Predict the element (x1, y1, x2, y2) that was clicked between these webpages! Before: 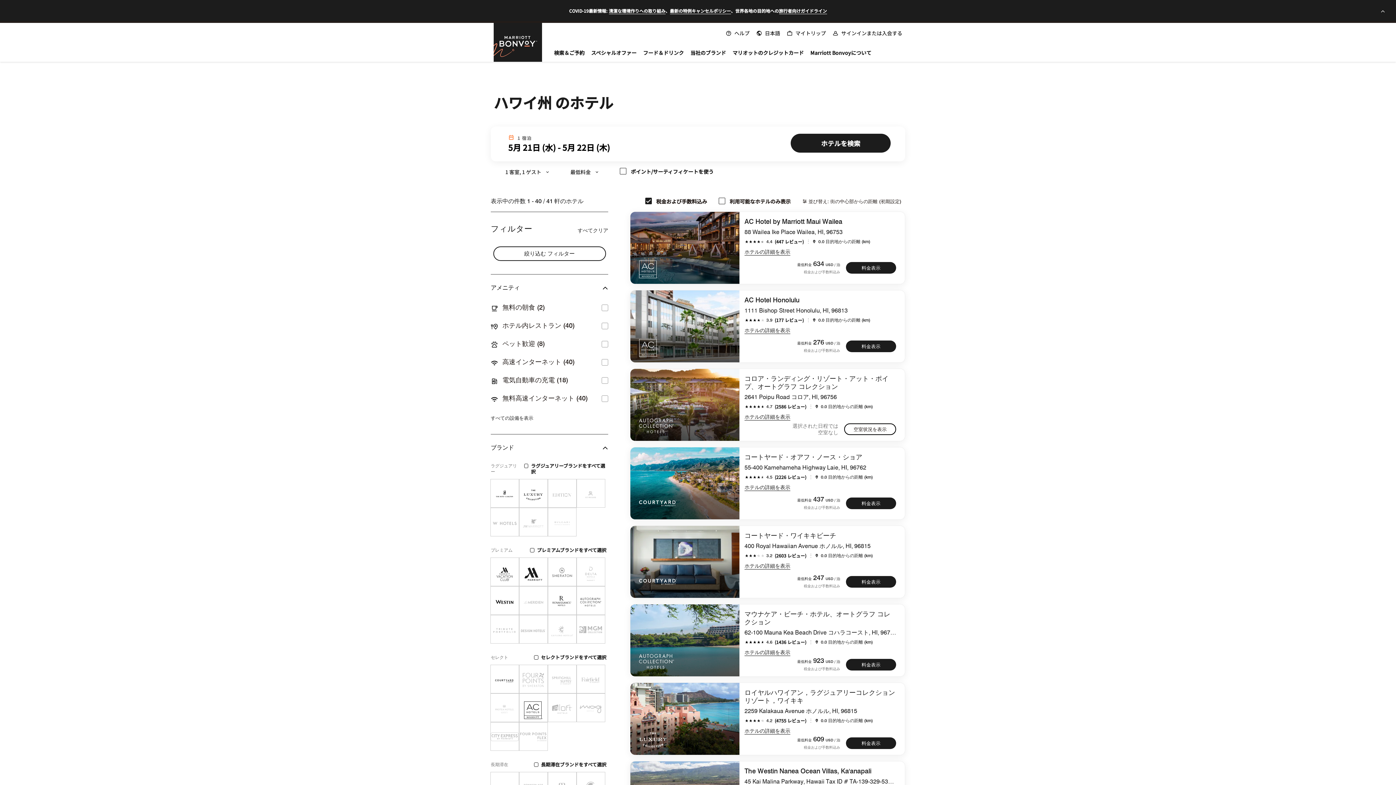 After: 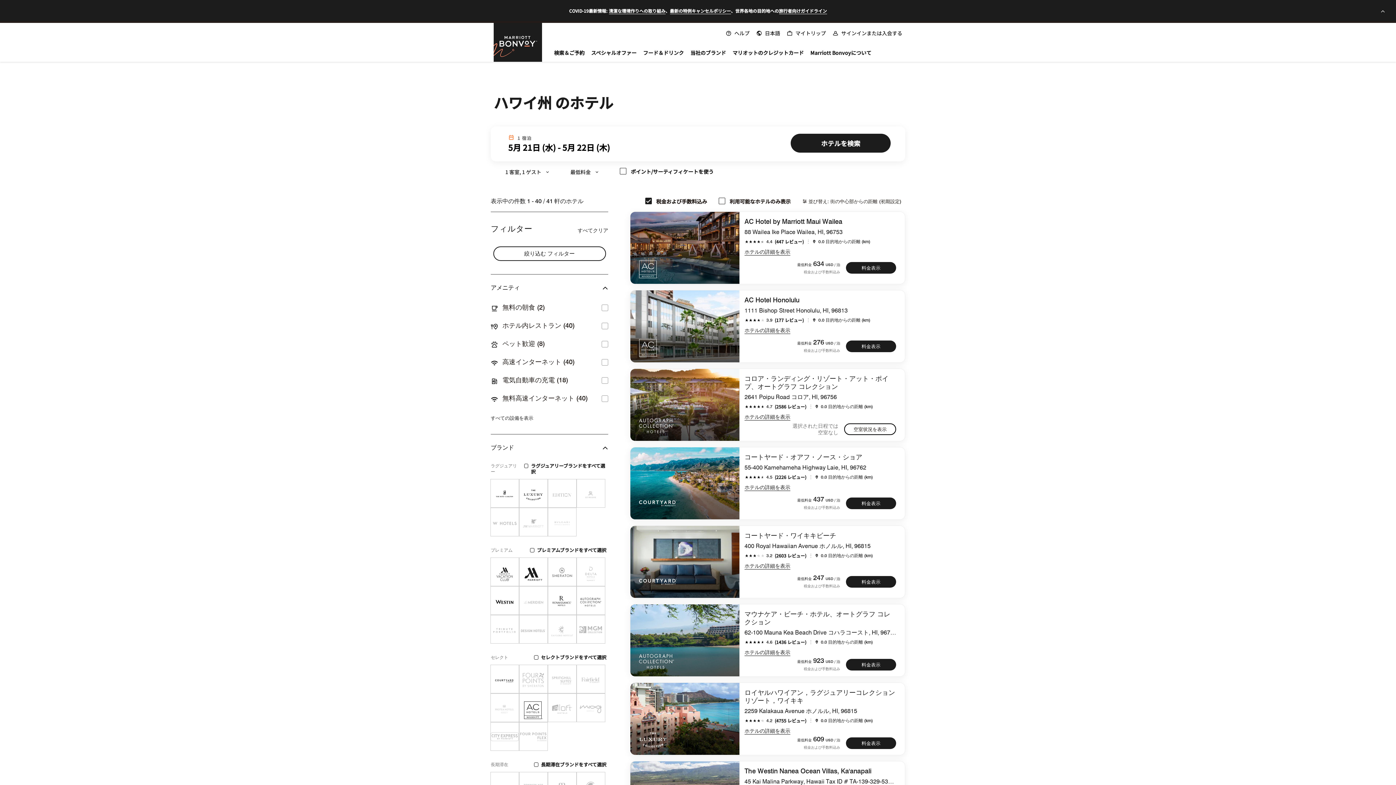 Action: label: ホテルの詳細を表示 bbox: (744, 249, 790, 255)